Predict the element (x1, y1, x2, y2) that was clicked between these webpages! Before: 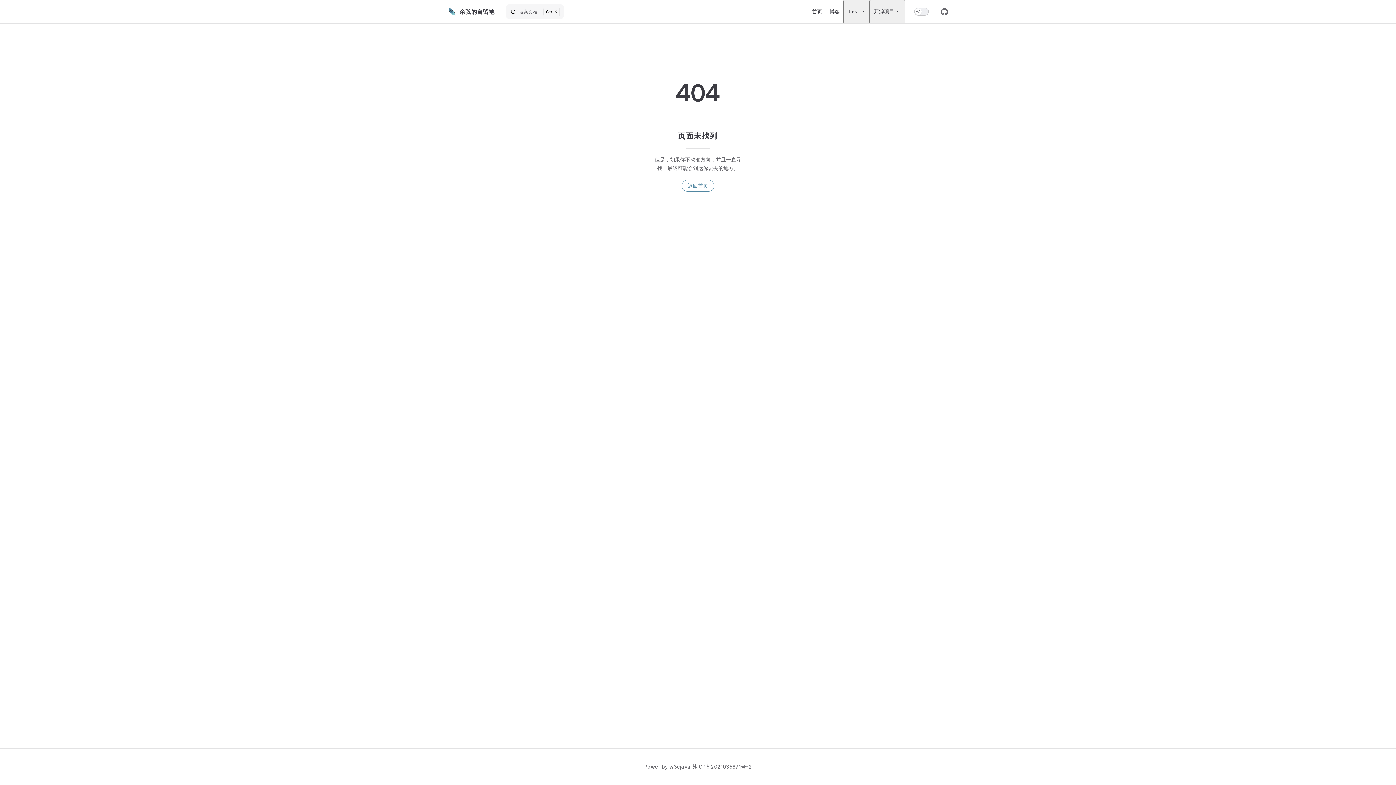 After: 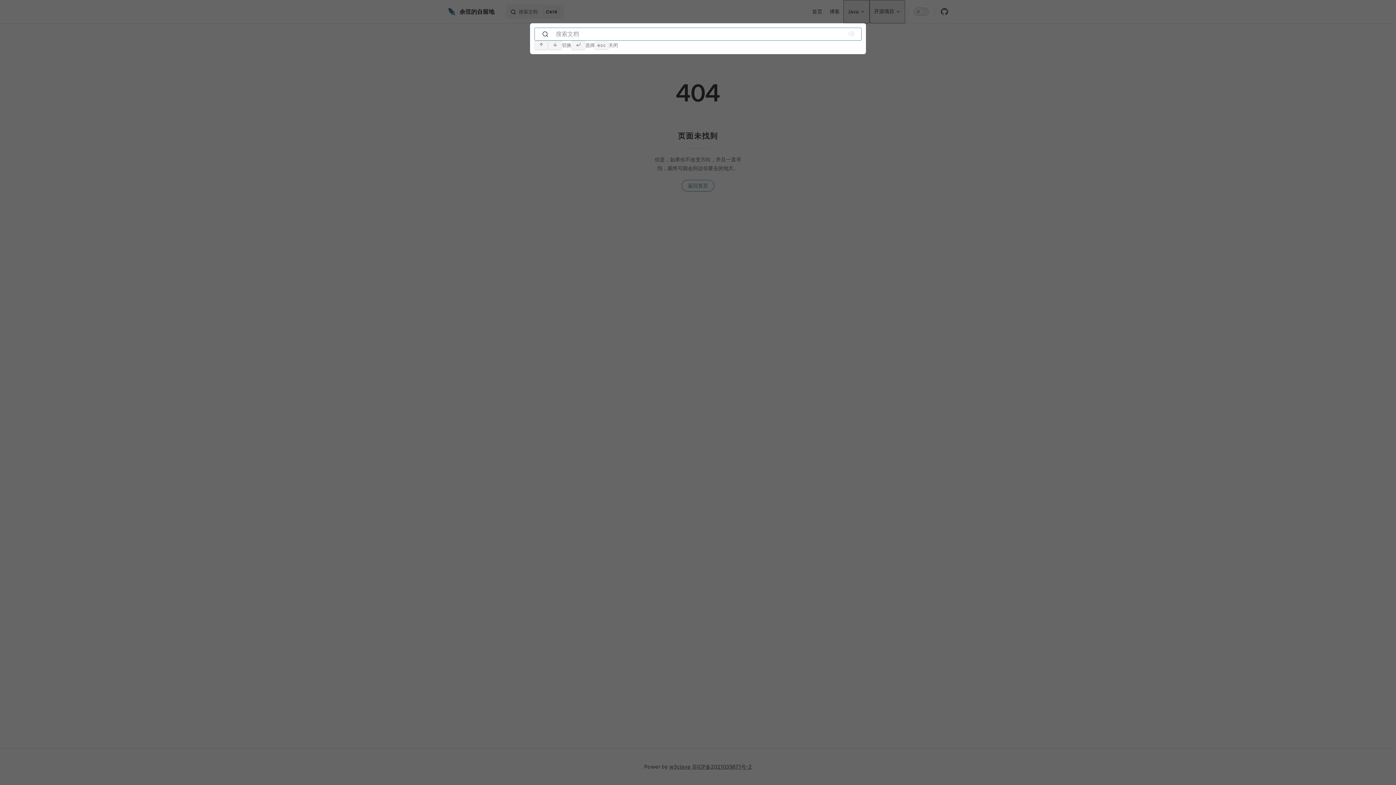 Action: label: 搜索文档 bbox: (506, 4, 564, 18)